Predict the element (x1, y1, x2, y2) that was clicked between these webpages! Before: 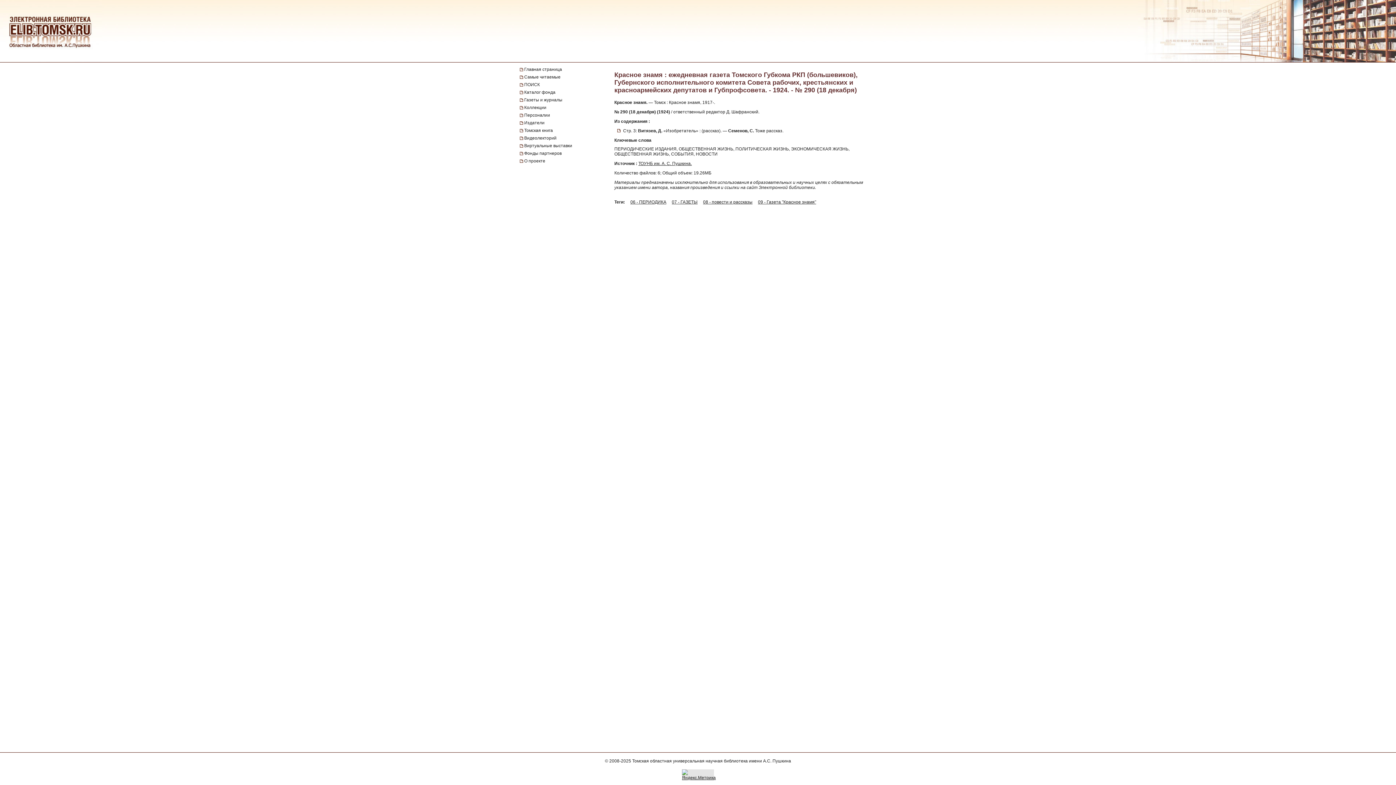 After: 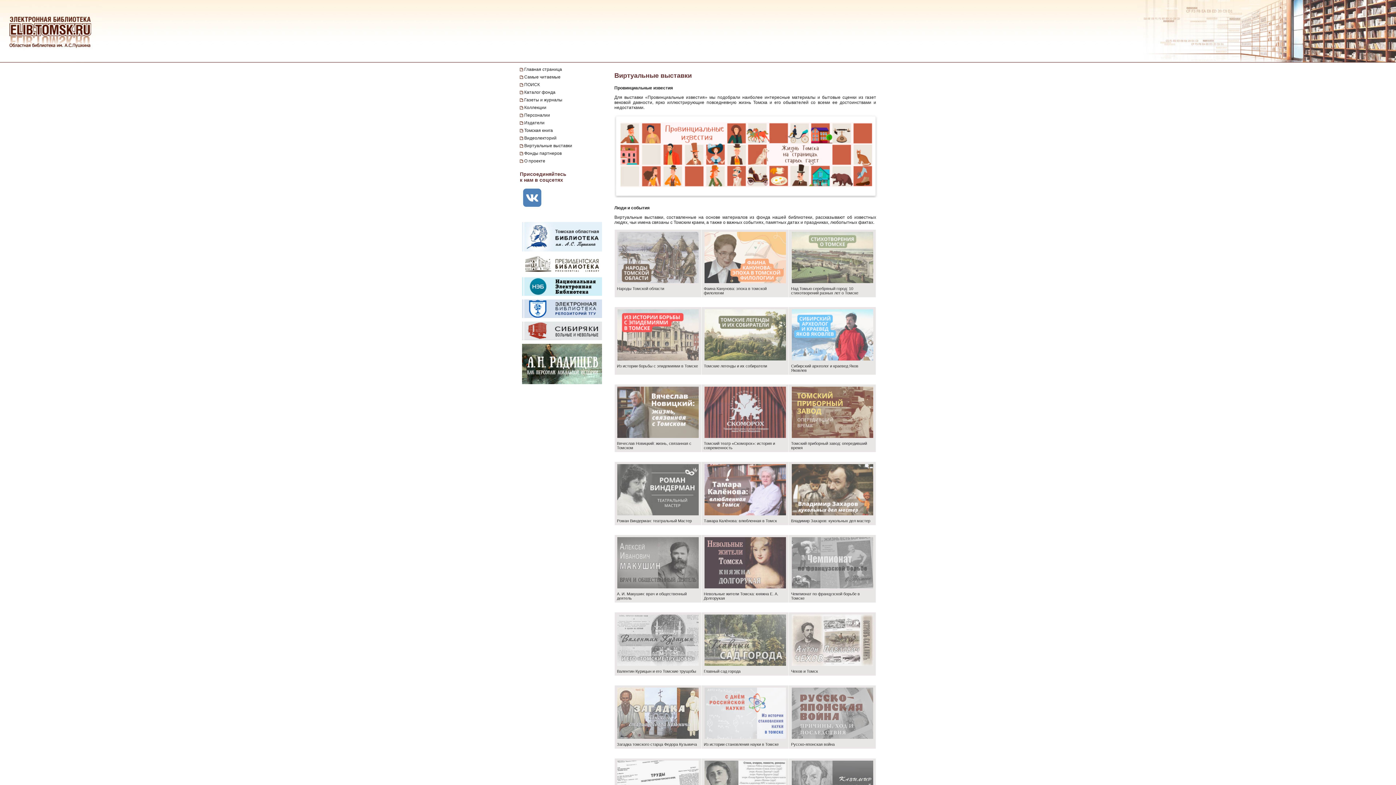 Action: bbox: (520, 142, 611, 149) label: Виртуальные выставки